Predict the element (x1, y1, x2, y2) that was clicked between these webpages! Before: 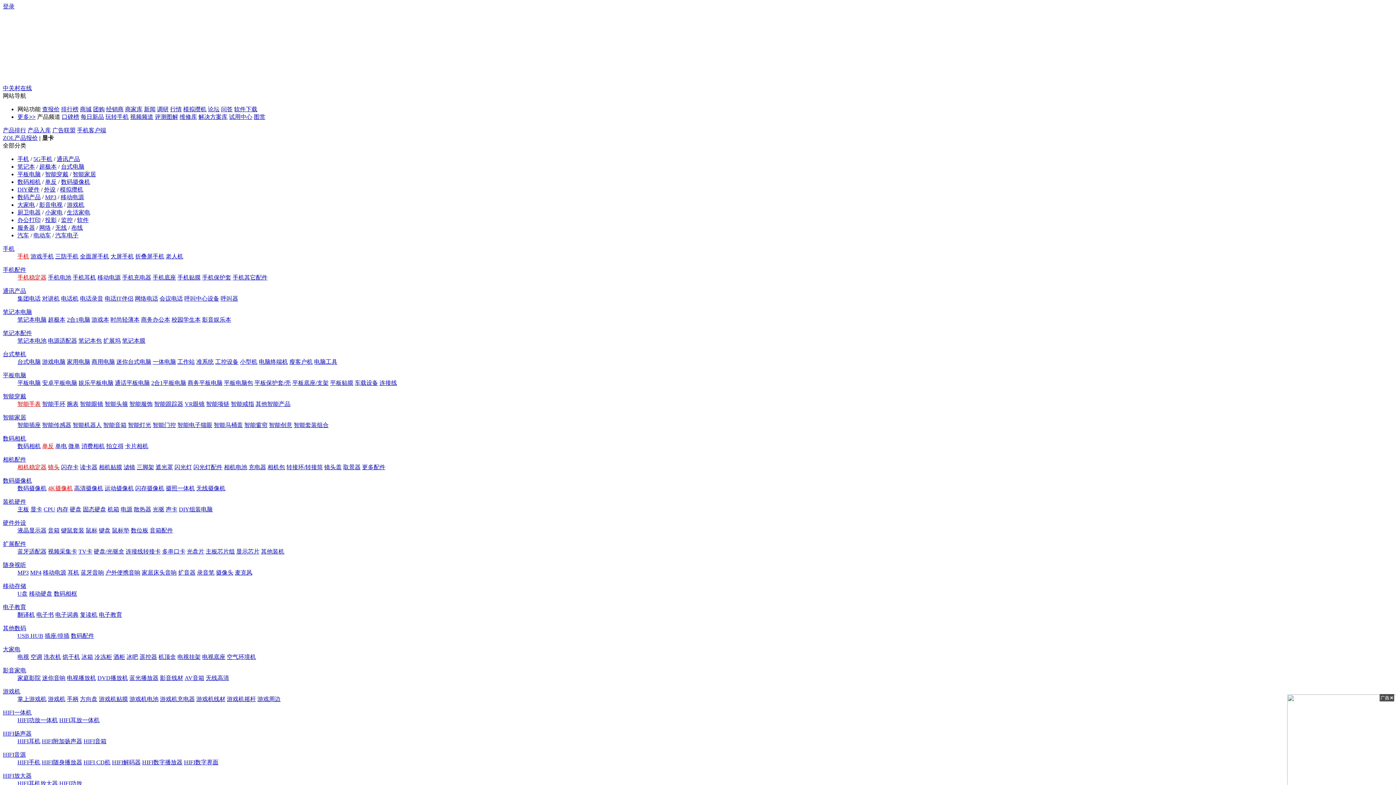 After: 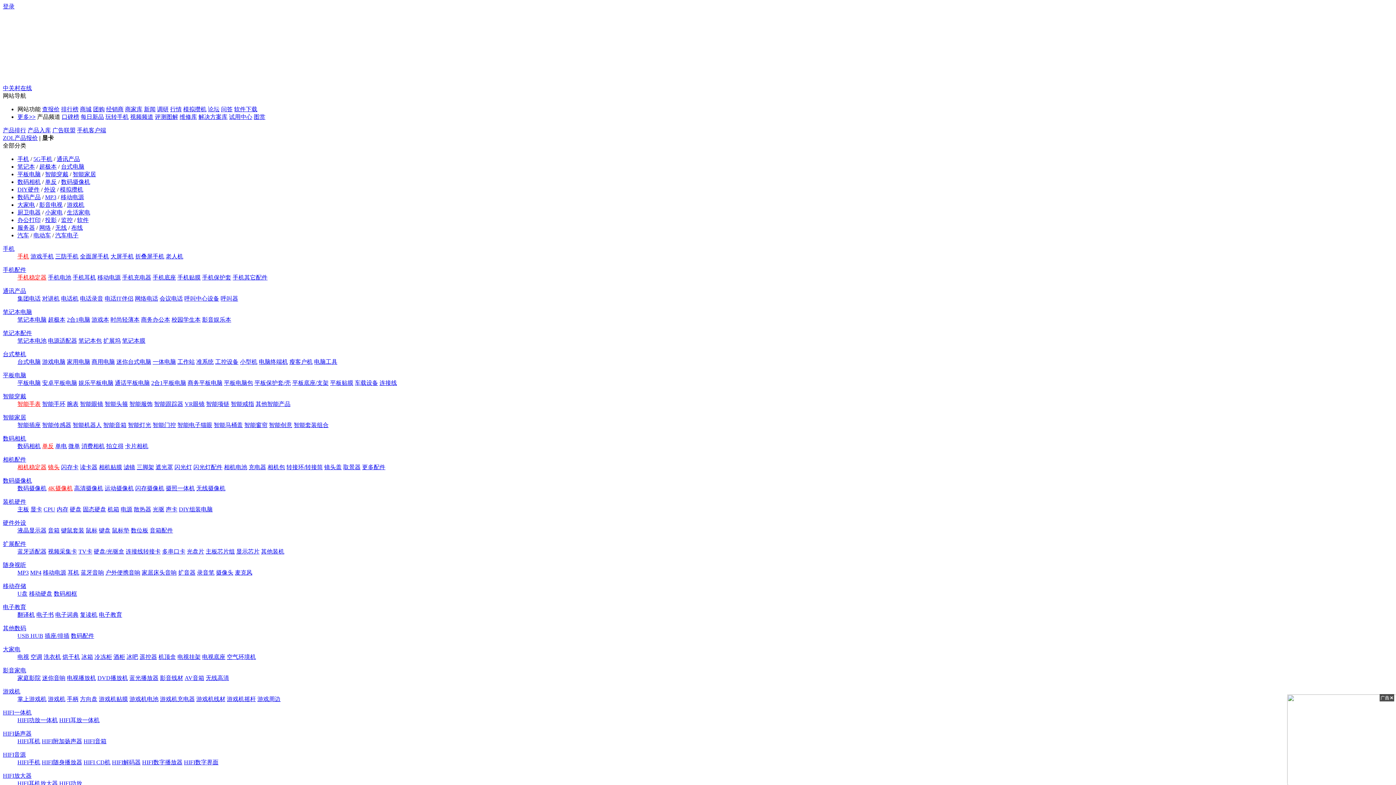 Action: bbox: (257, 696, 280, 702) label: 游戏周边